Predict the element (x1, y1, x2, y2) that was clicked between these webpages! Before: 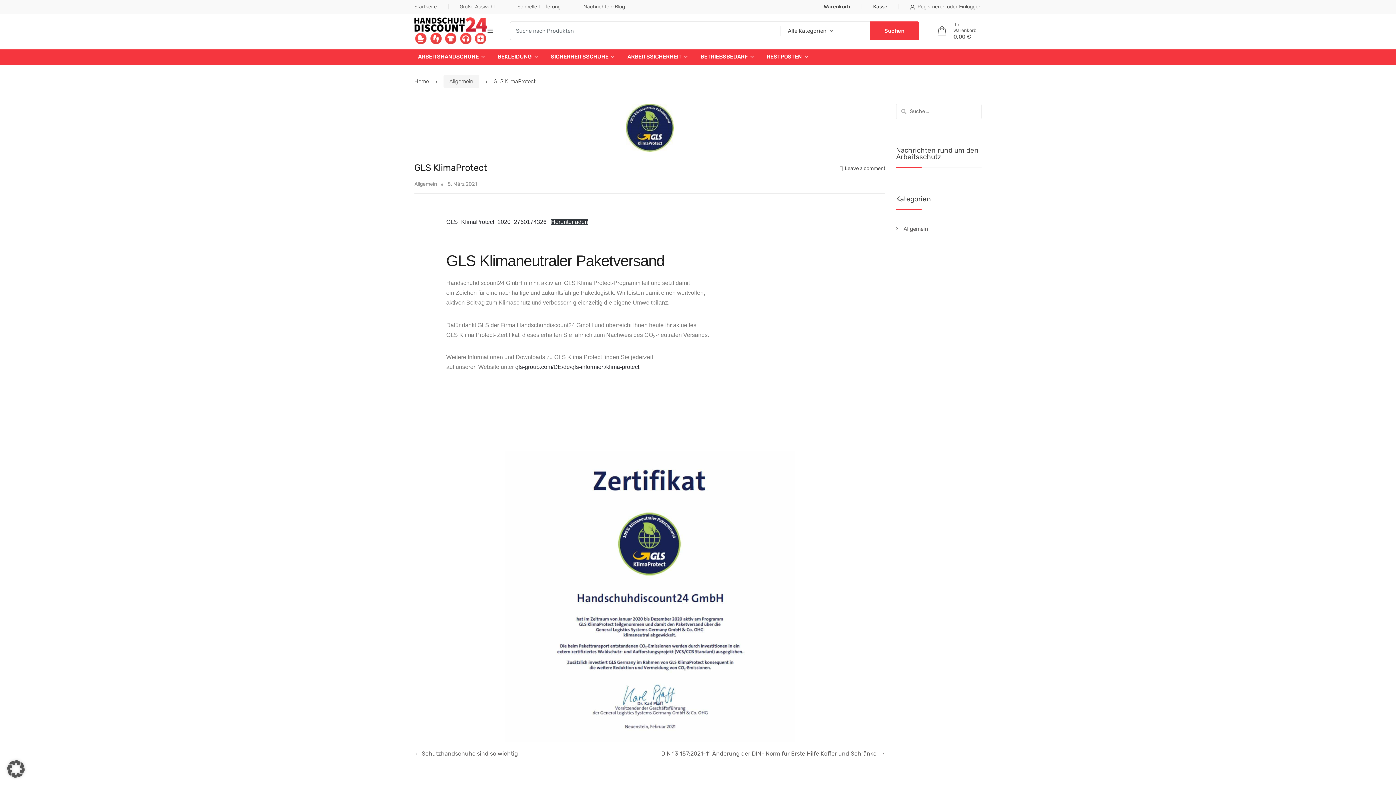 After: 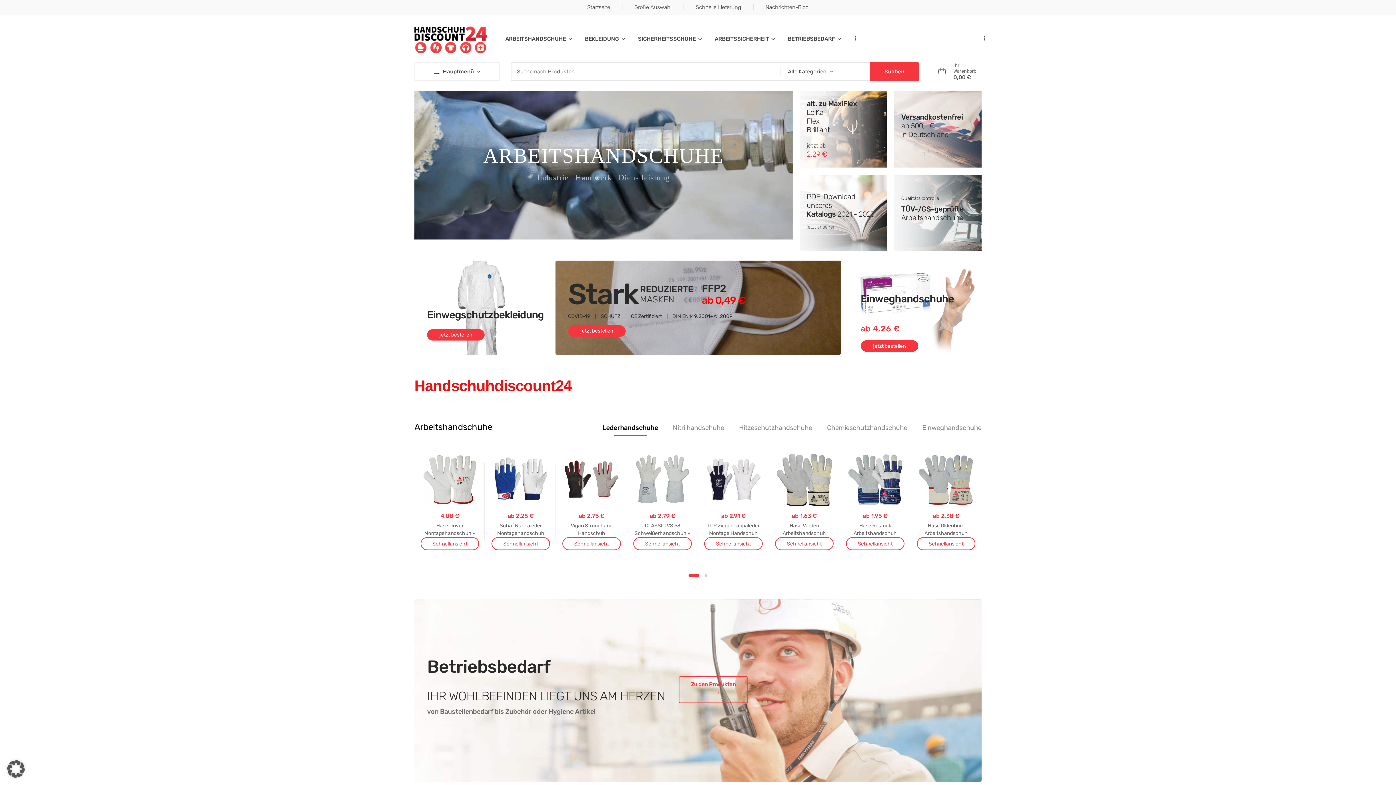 Action: bbox: (414, 78, 429, 84) label: Home